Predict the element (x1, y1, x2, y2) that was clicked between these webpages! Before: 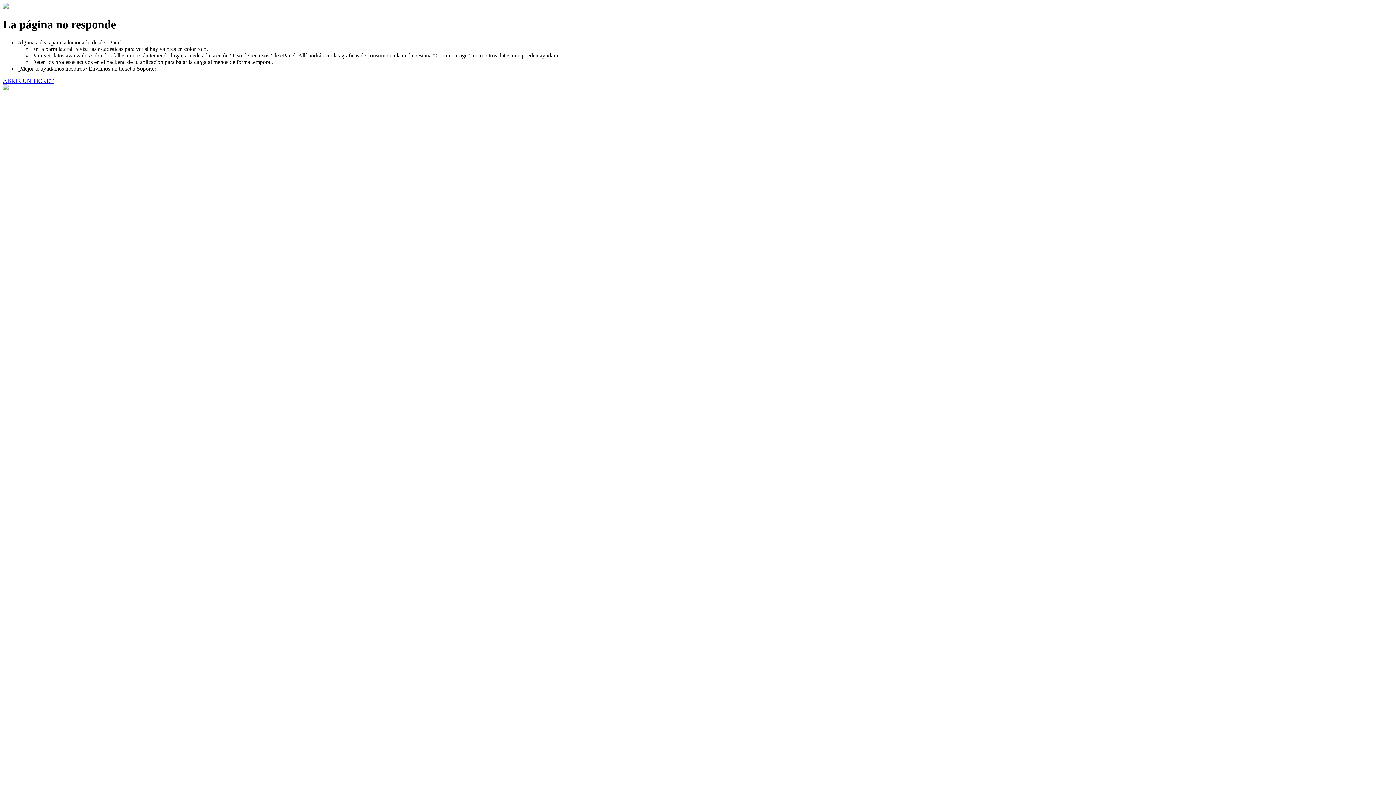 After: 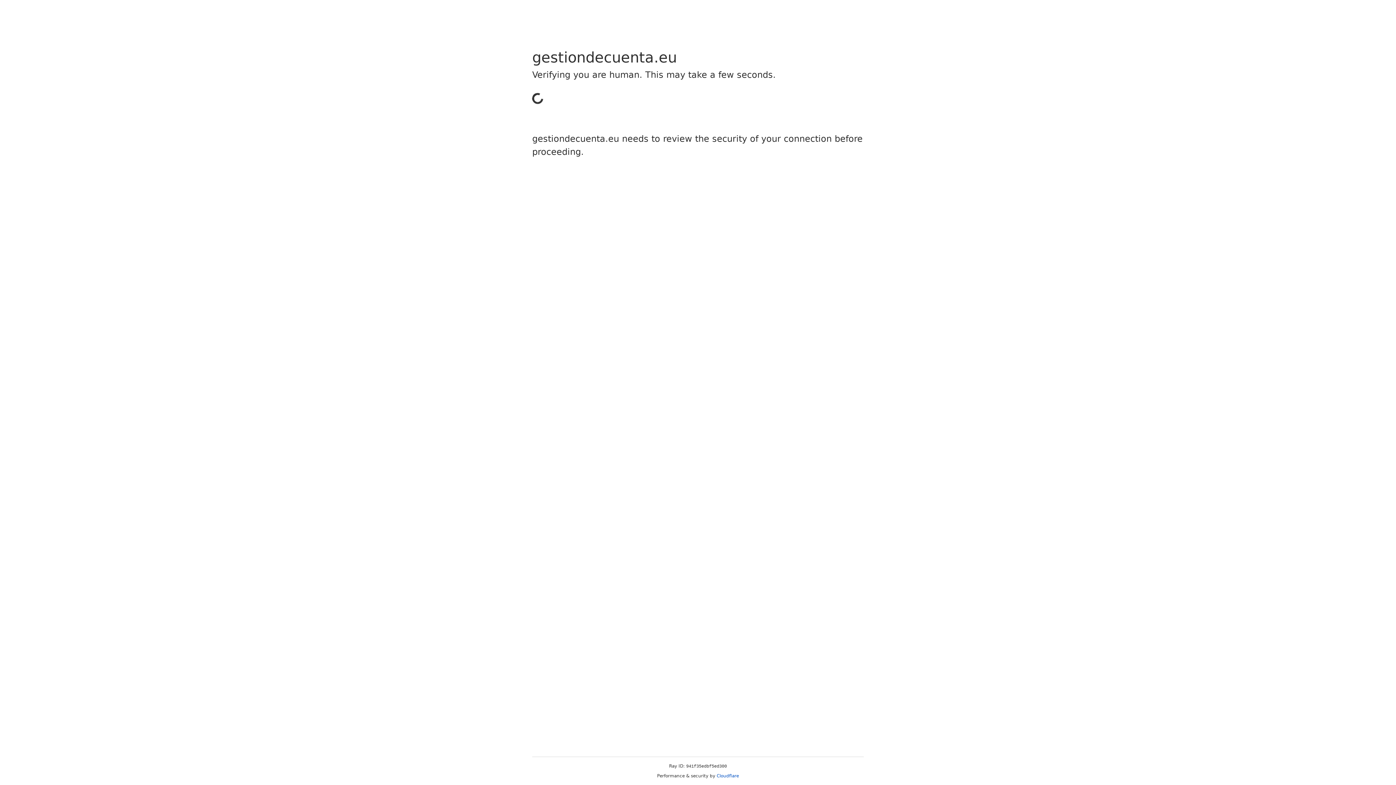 Action: label: ABRIR UN TICKET bbox: (2, 77, 53, 83)